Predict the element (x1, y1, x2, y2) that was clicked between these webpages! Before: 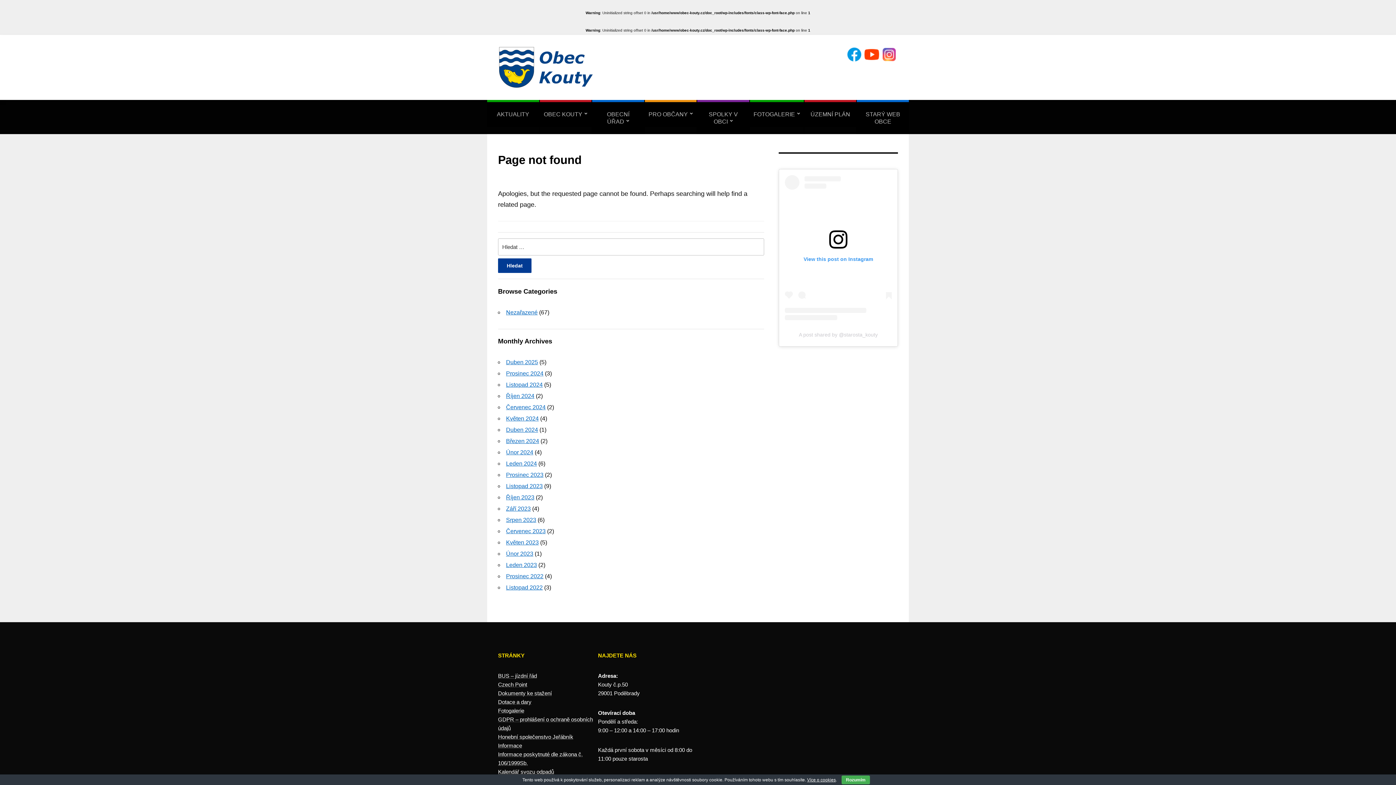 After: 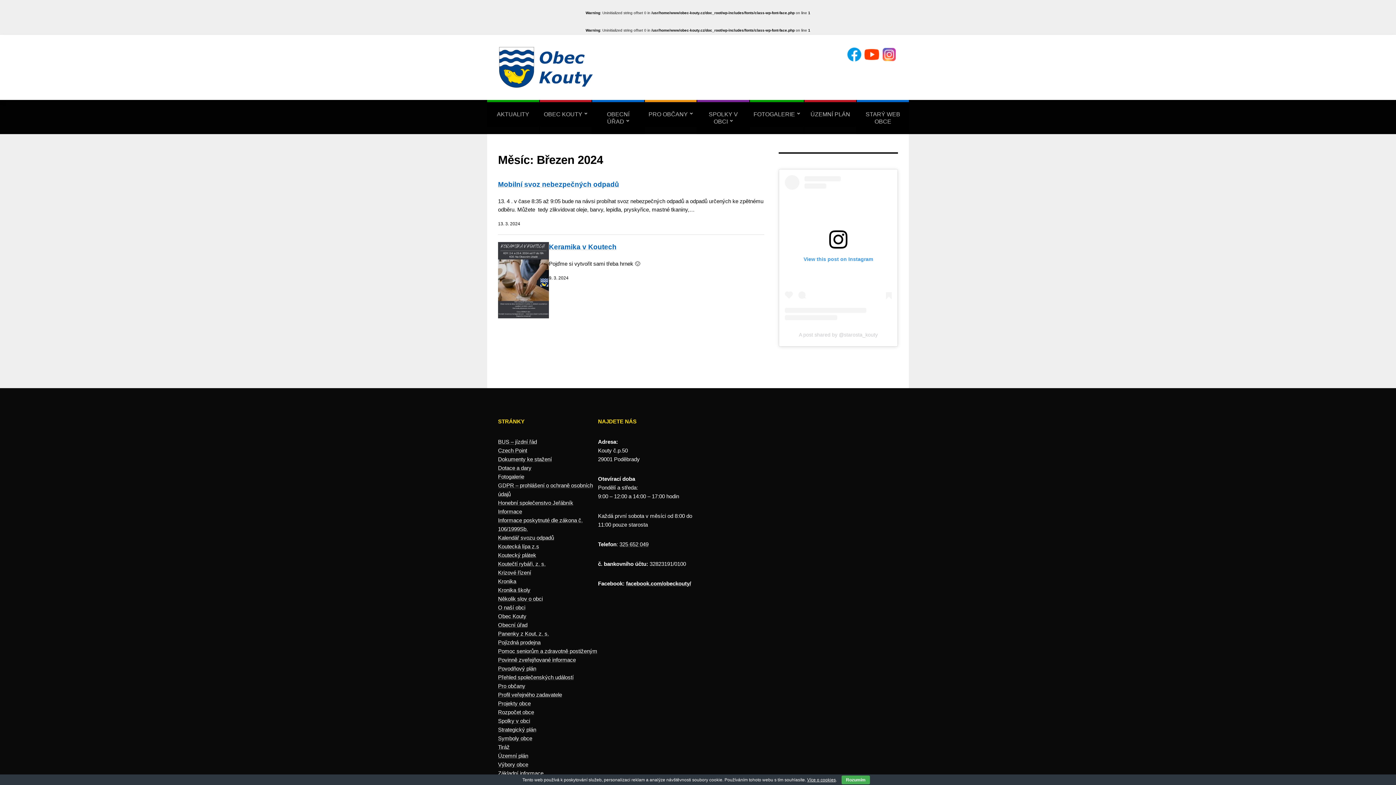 Action: bbox: (506, 438, 539, 444) label: Březen 2024